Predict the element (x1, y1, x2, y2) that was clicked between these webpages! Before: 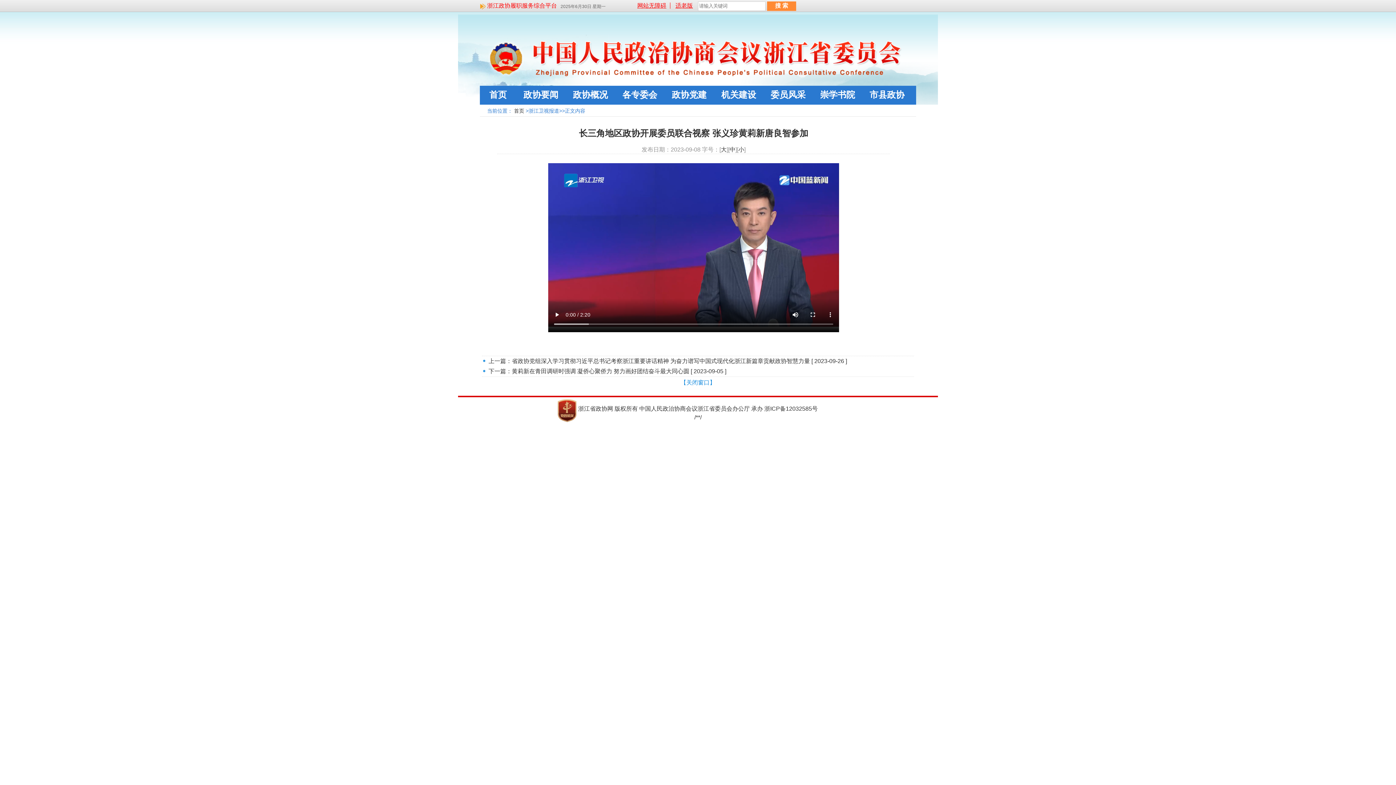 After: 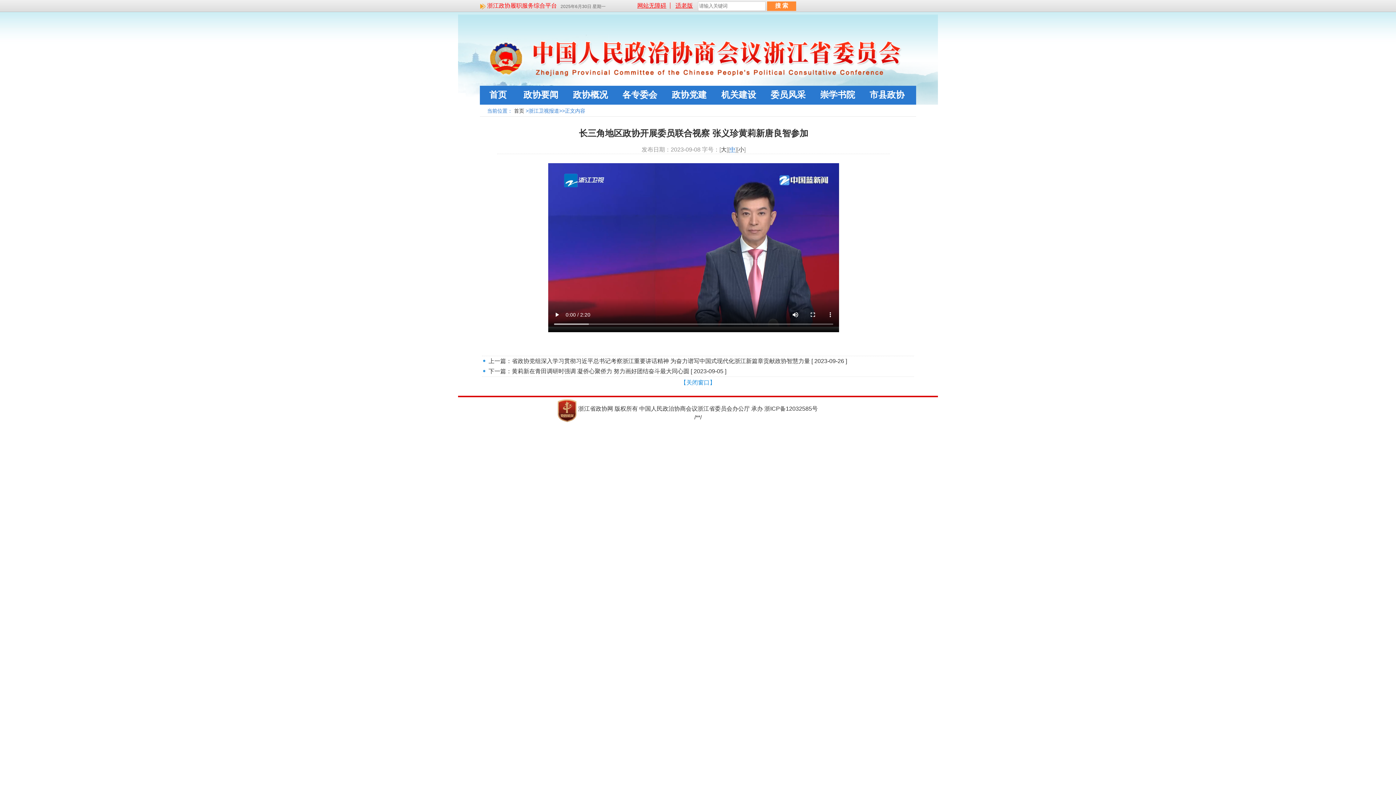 Action: label: 中 bbox: (729, 146, 735, 152)